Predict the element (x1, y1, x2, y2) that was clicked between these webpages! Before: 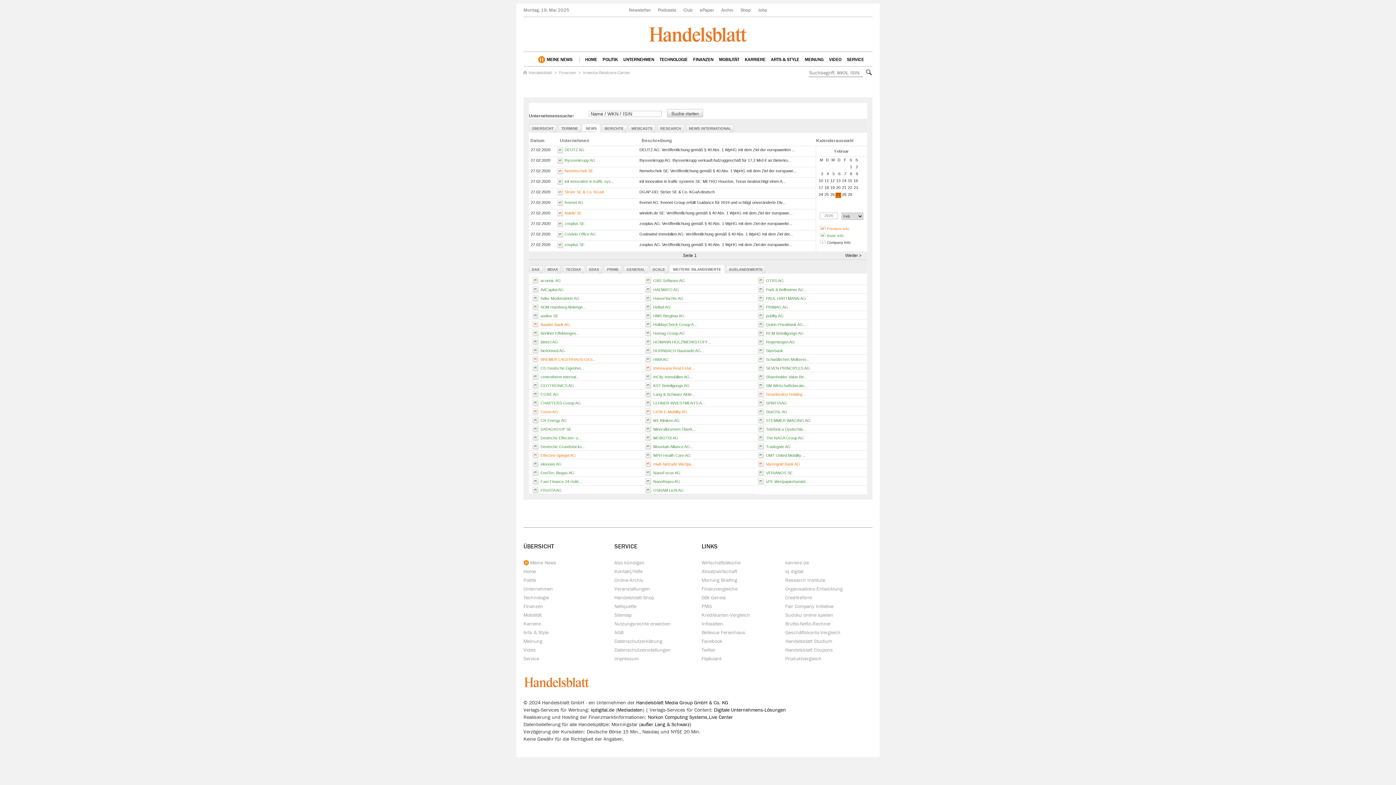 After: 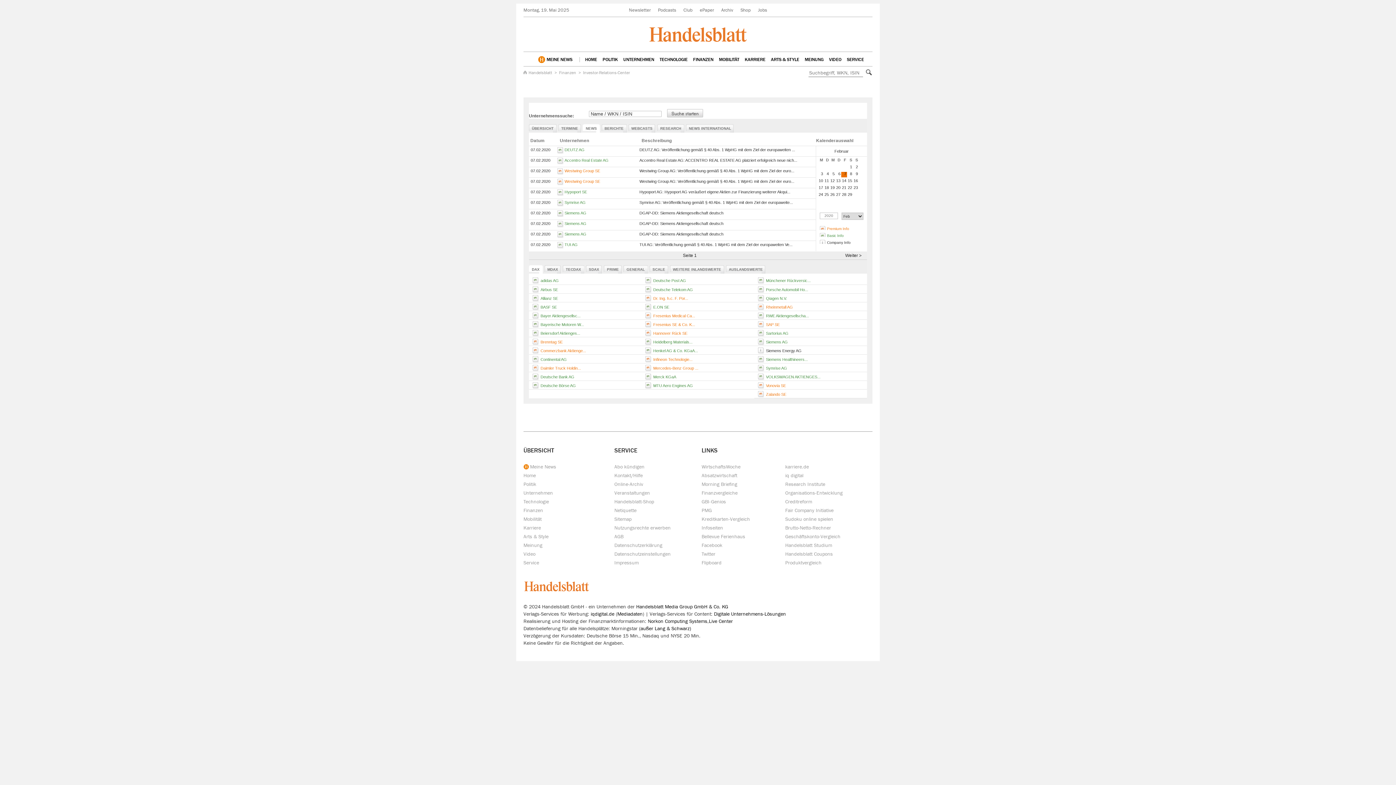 Action: label: 7 bbox: (844, 171, 846, 176)